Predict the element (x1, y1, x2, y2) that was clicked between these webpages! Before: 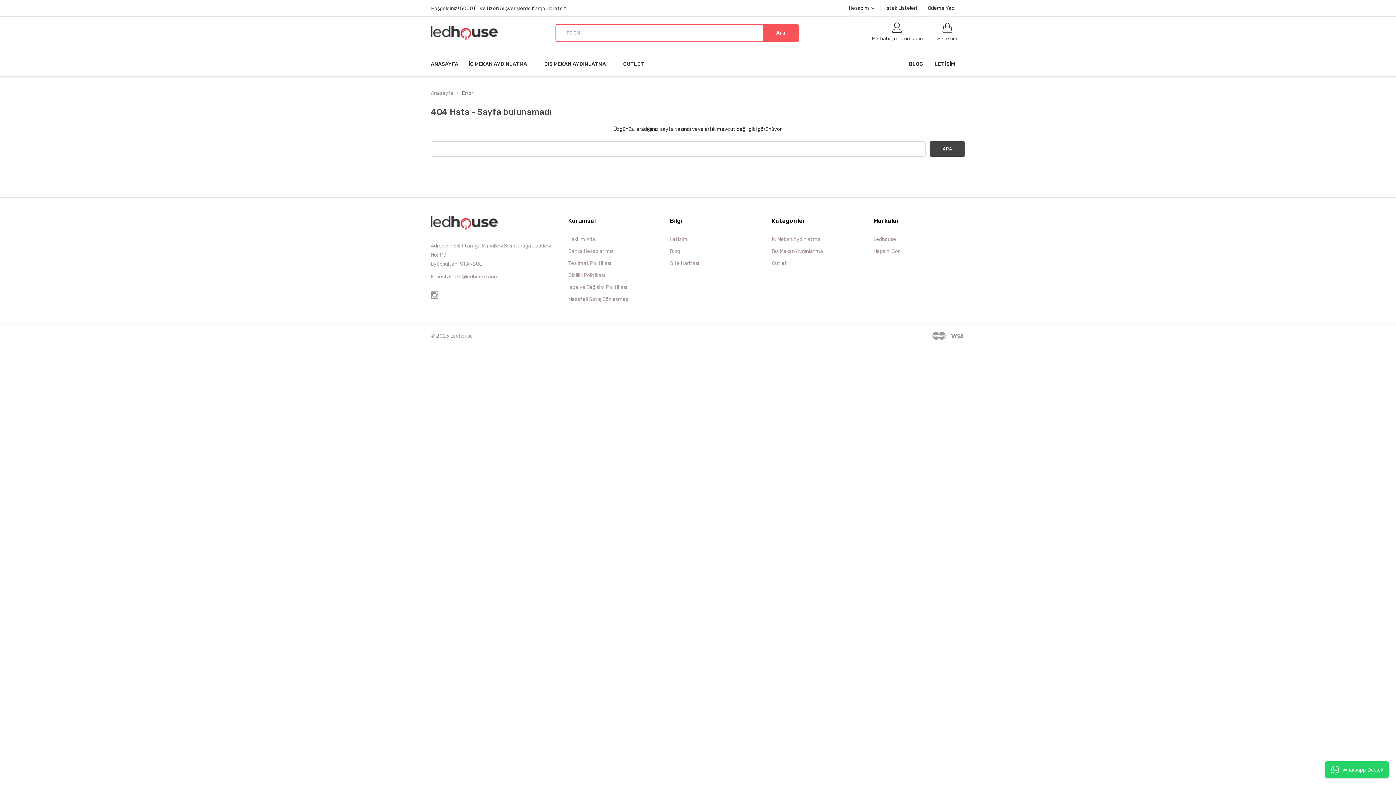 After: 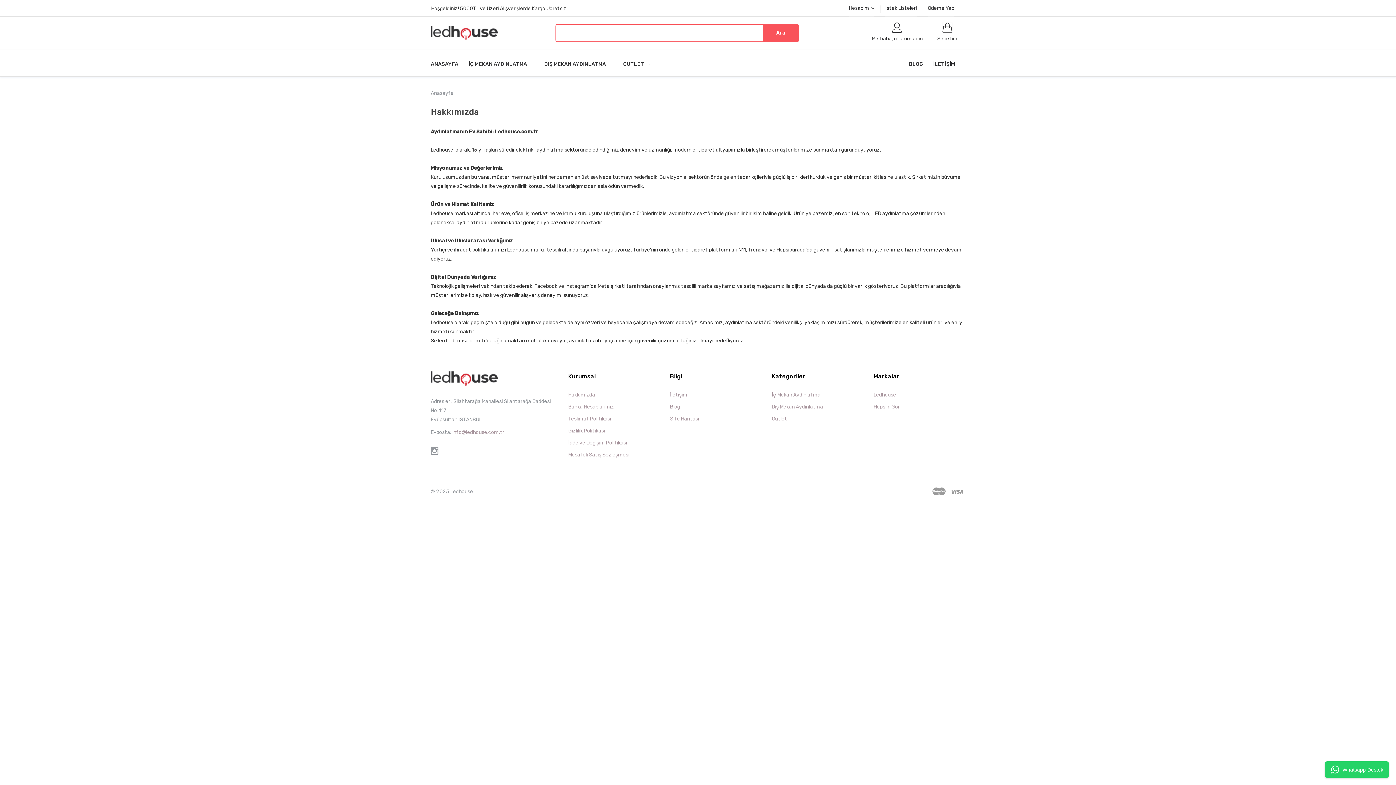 Action: bbox: (568, 234, 595, 244) label: Hakkımızda